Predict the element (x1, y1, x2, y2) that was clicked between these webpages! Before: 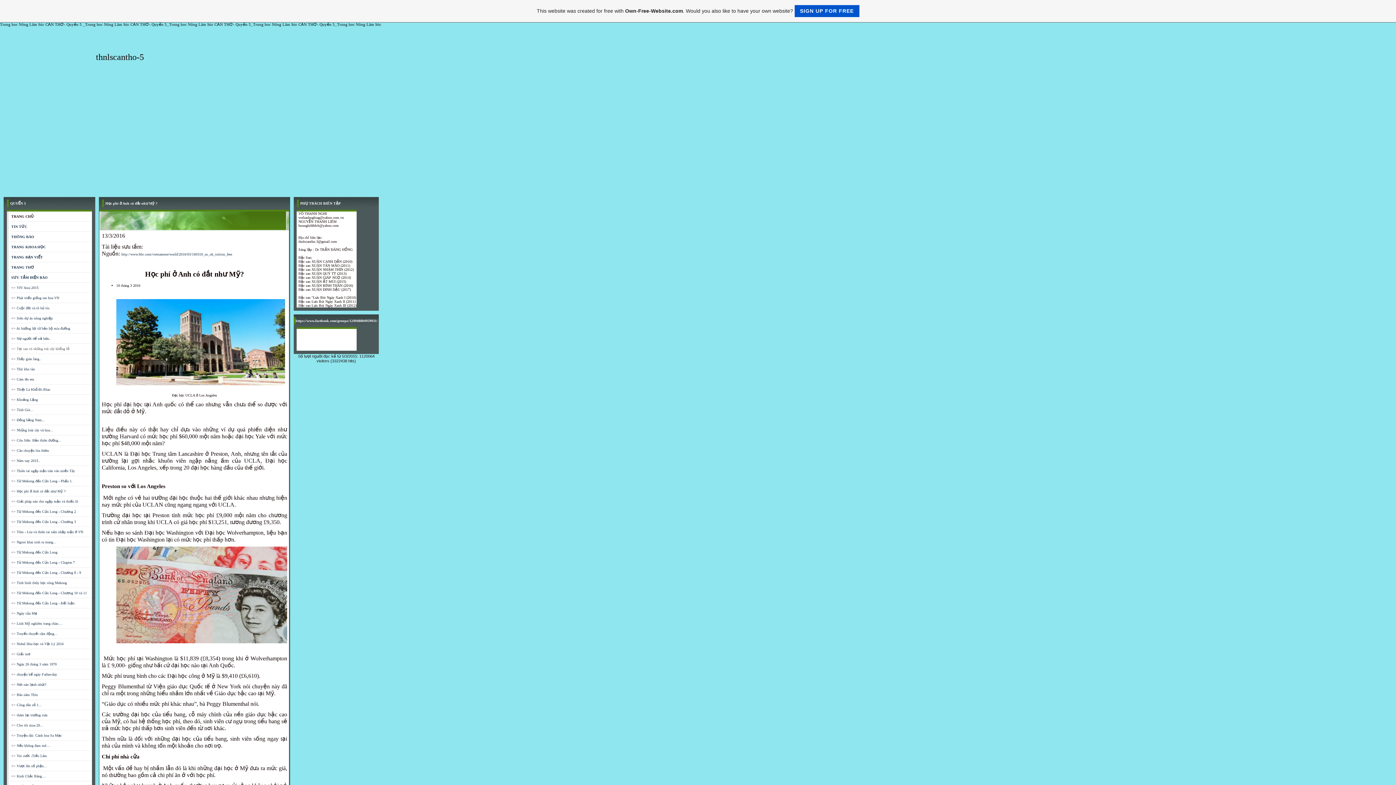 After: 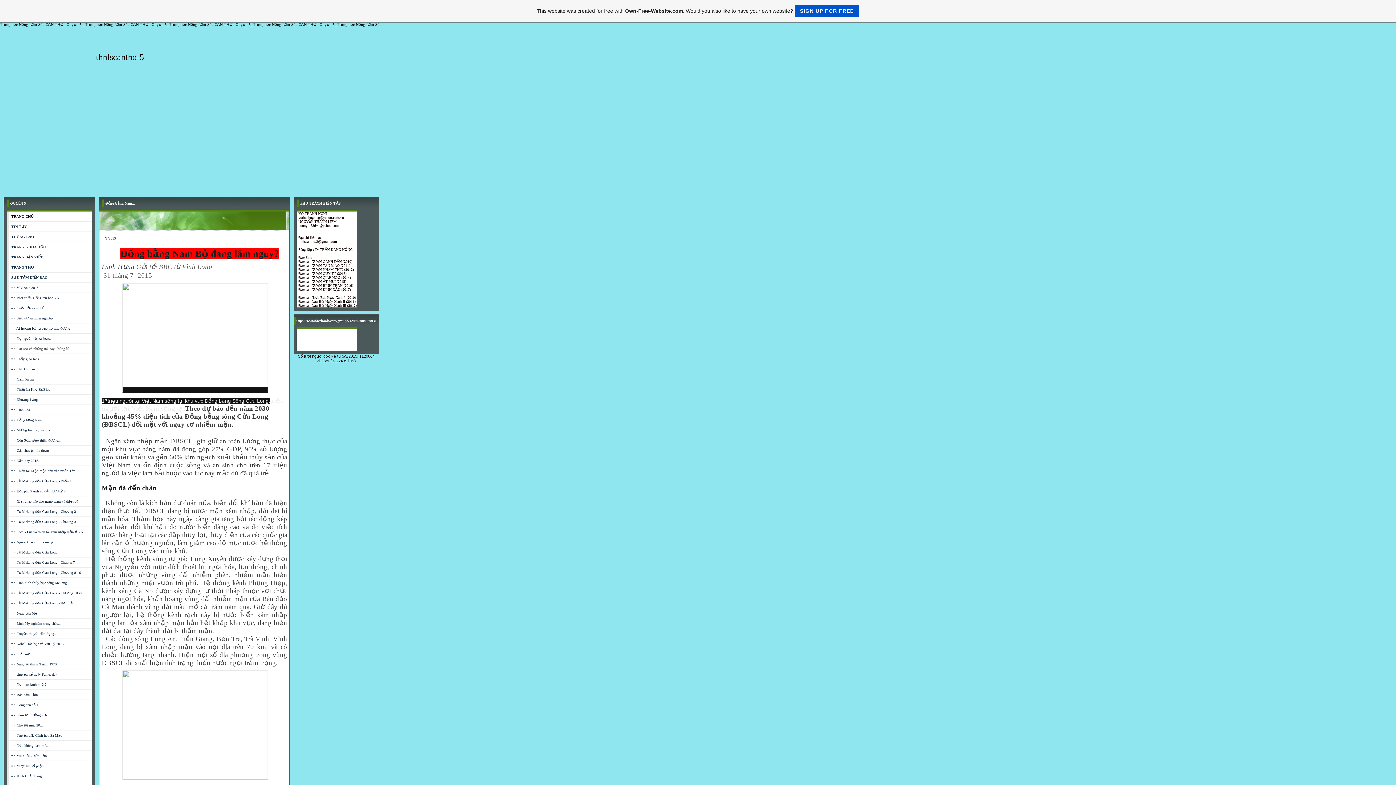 Action: label: => Đồng bằng Nam... bbox: (11, 418, 45, 422)